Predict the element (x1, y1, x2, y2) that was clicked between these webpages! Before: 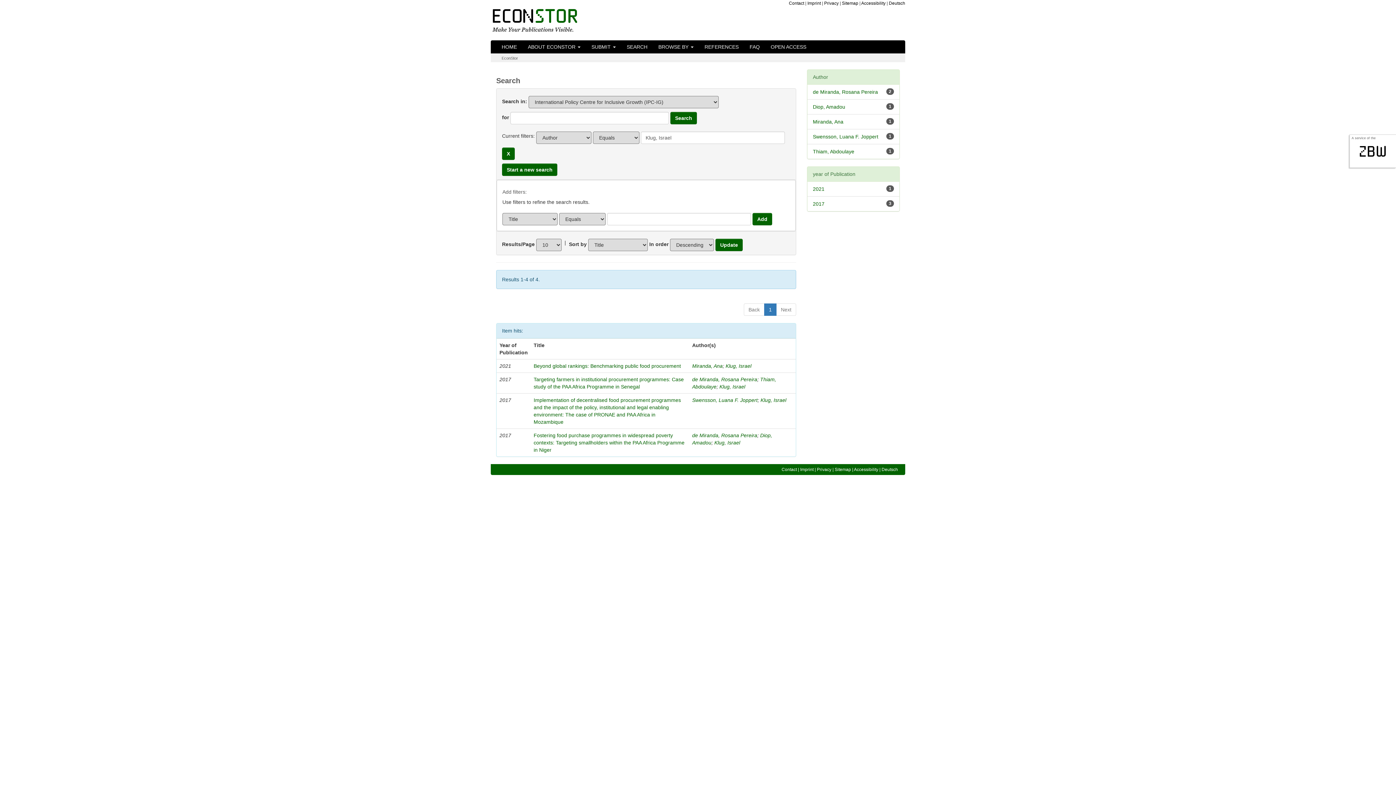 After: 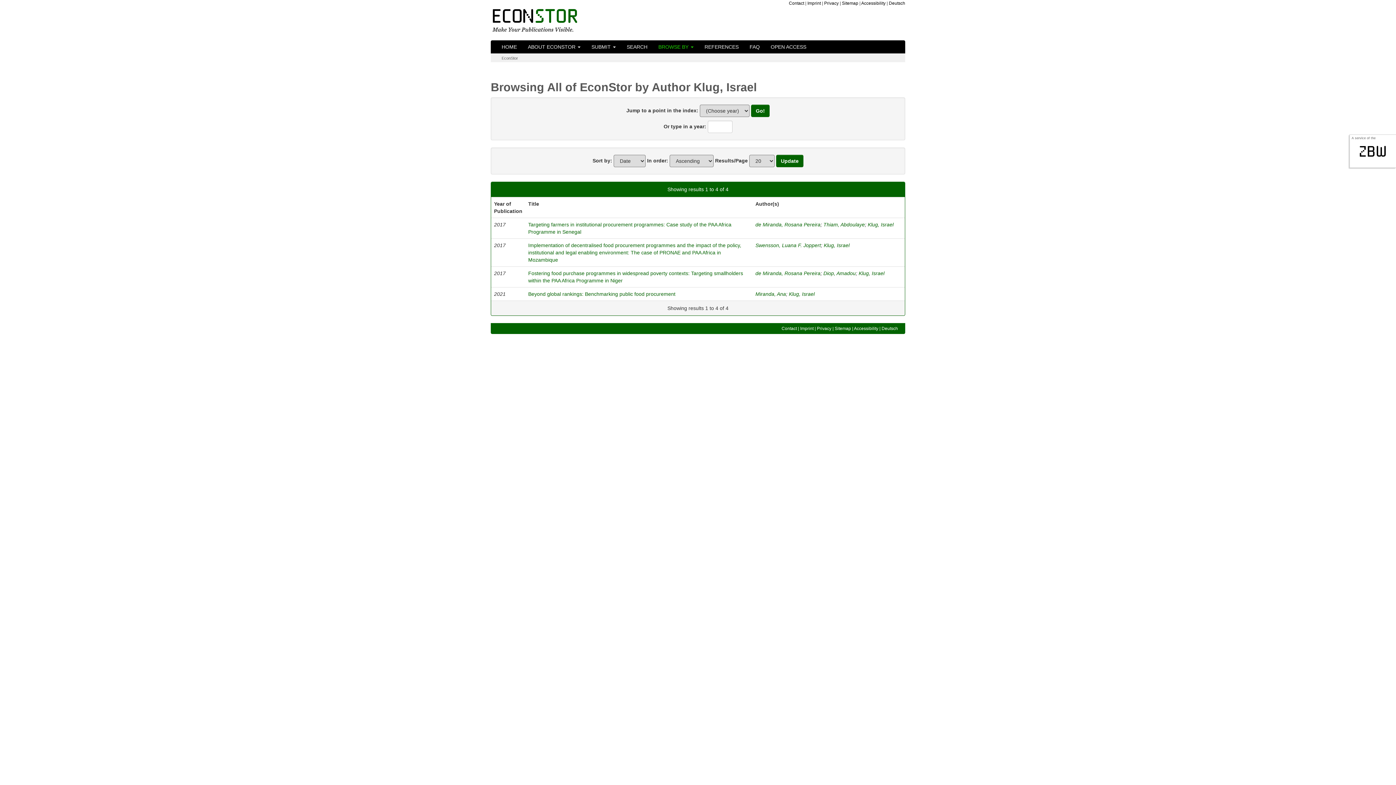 Action: bbox: (714, 440, 740, 445) label: Klug, Israel